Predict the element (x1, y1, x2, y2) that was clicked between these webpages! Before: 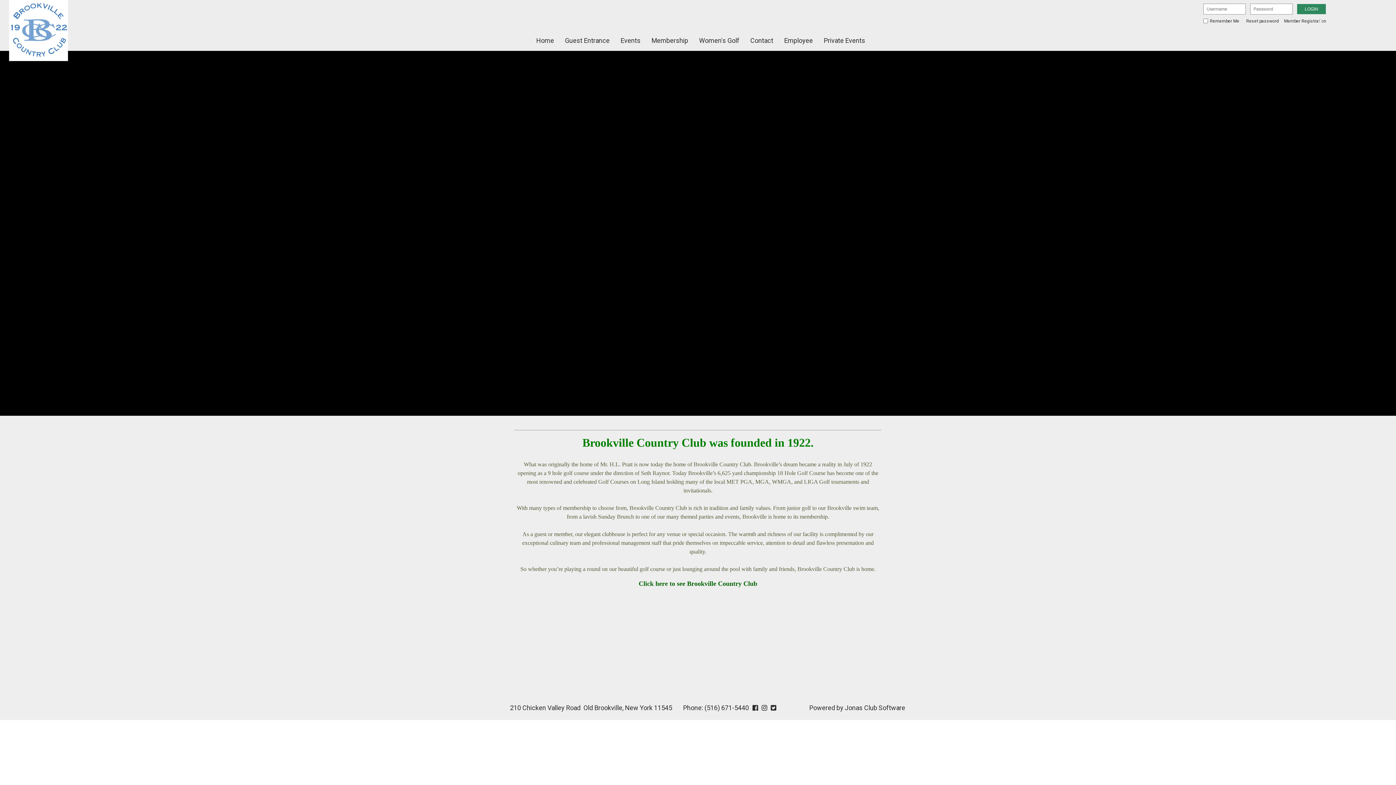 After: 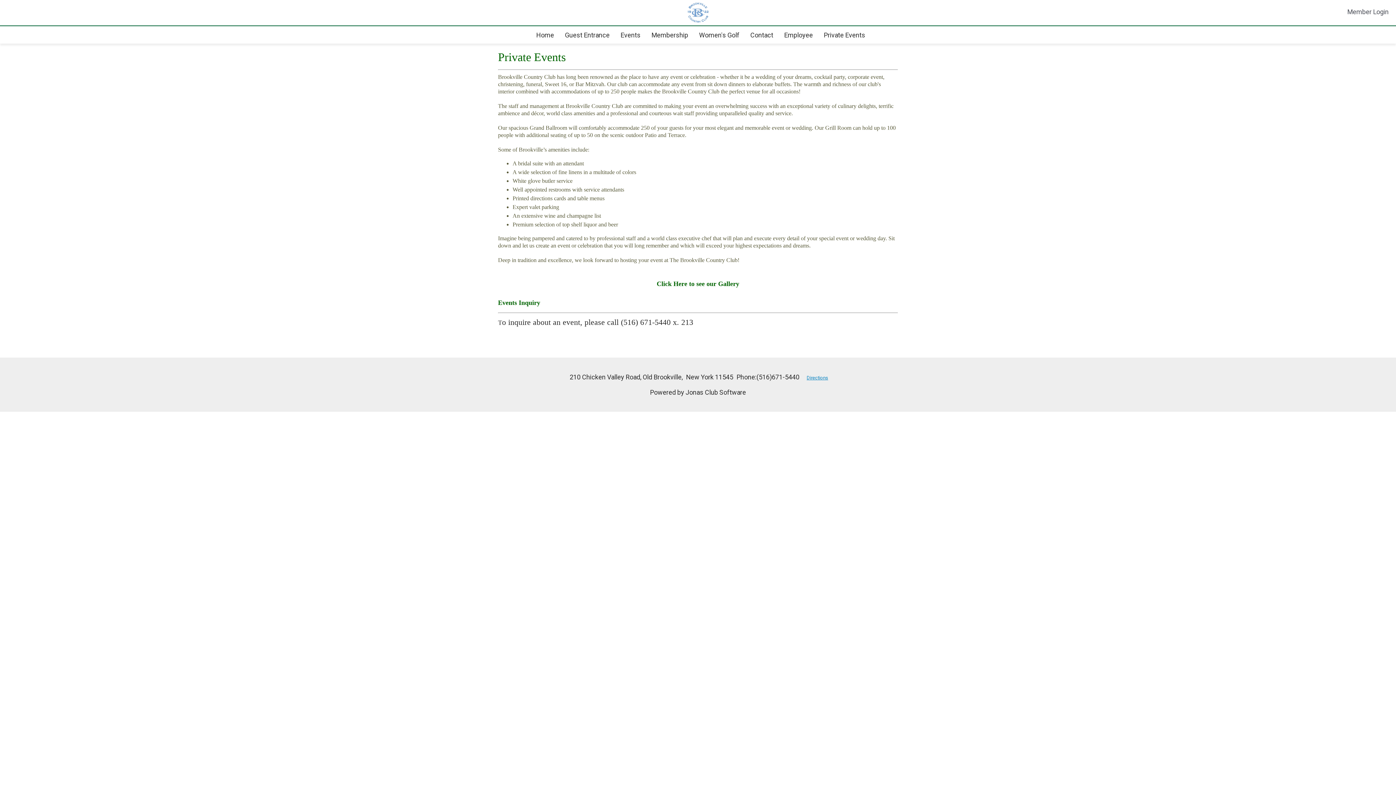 Action: bbox: (615, 31, 646, 50) label: Events